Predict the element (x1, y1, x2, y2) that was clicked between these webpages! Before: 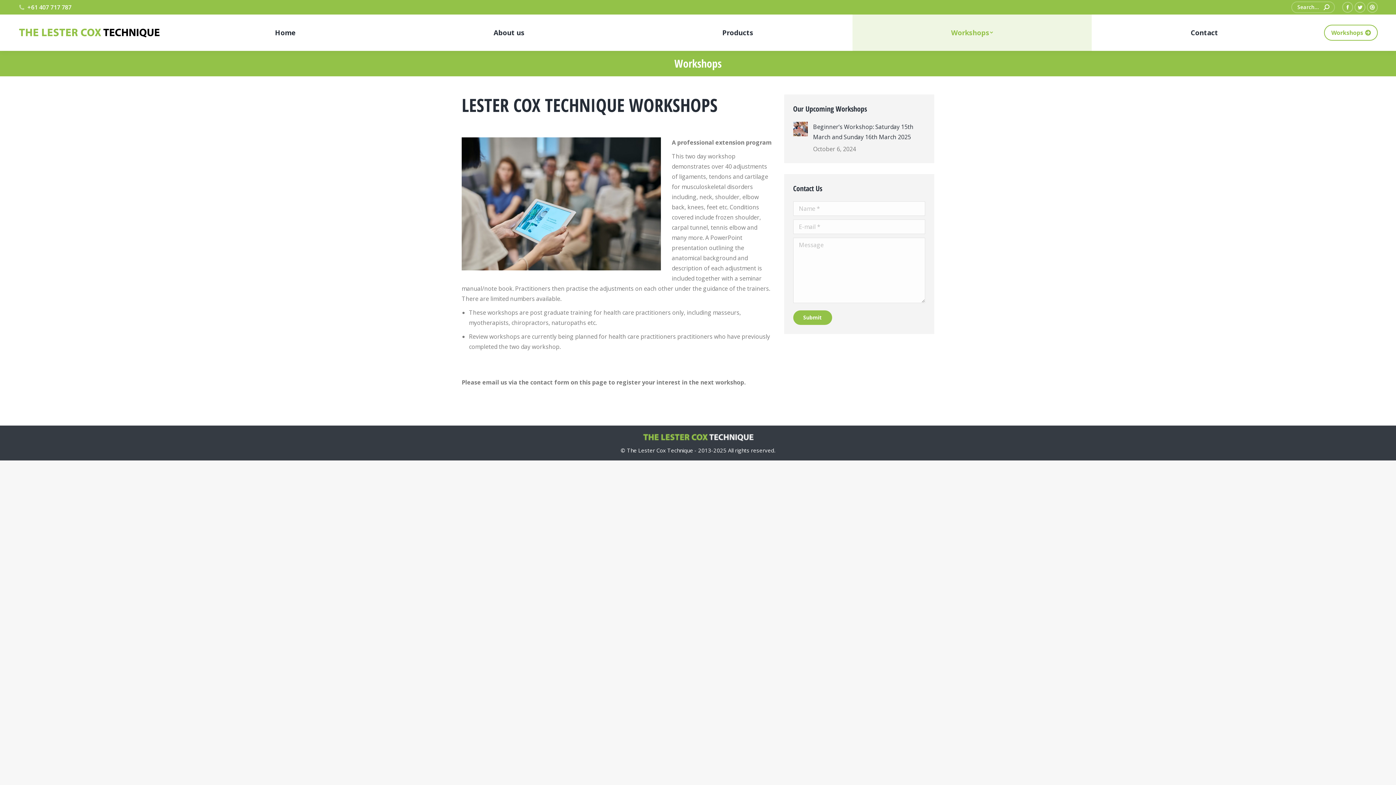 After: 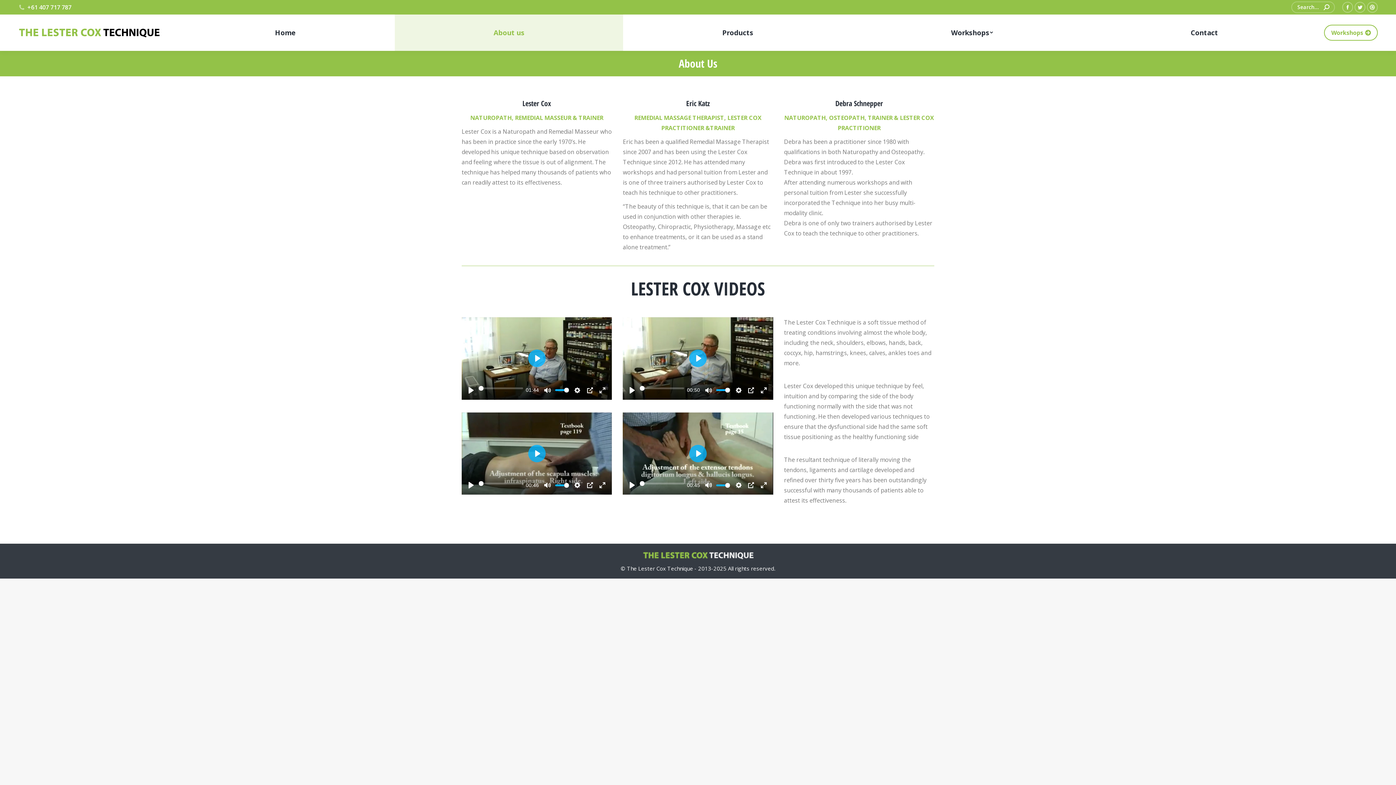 Action: bbox: (394, 14, 623, 50) label: About us